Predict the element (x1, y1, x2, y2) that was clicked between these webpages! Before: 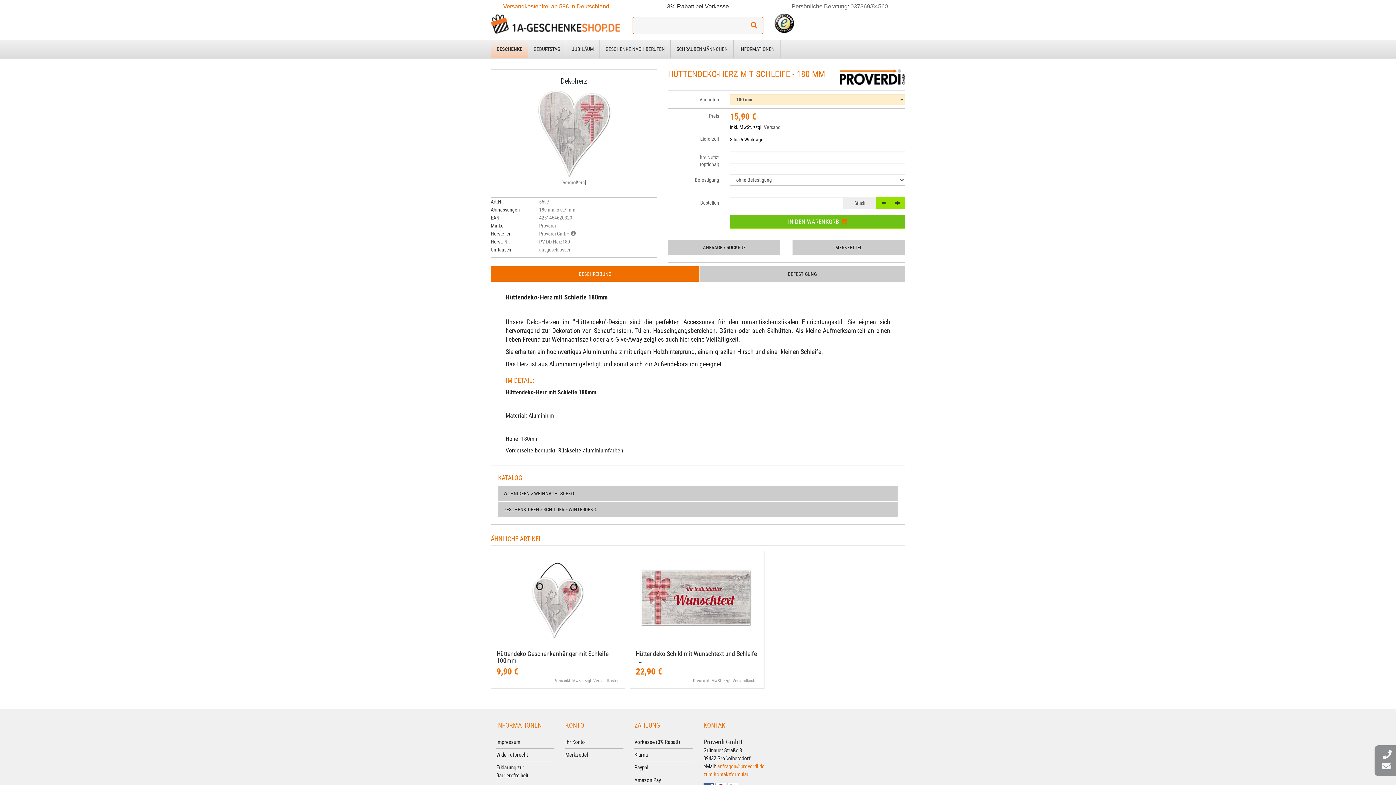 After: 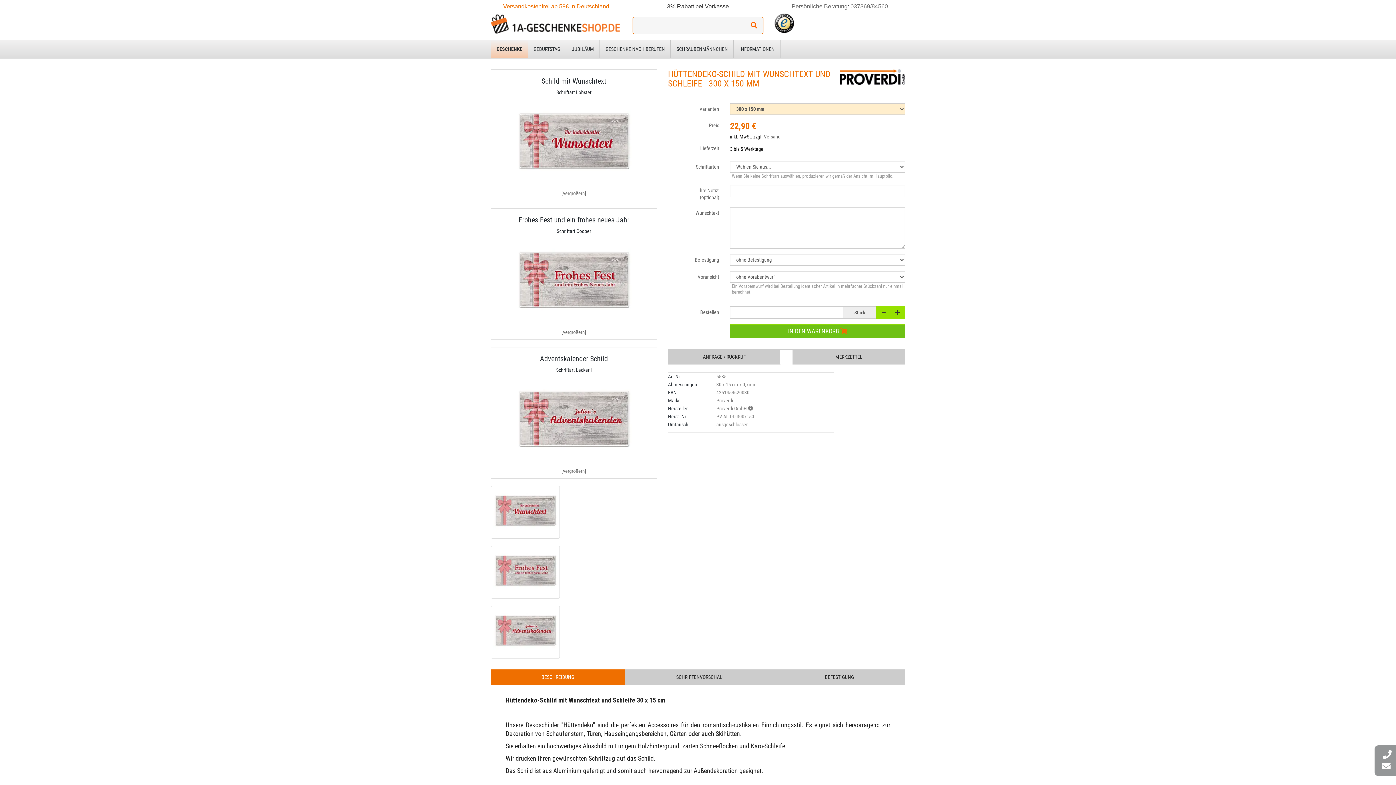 Action: bbox: (636, 556, 758, 646)